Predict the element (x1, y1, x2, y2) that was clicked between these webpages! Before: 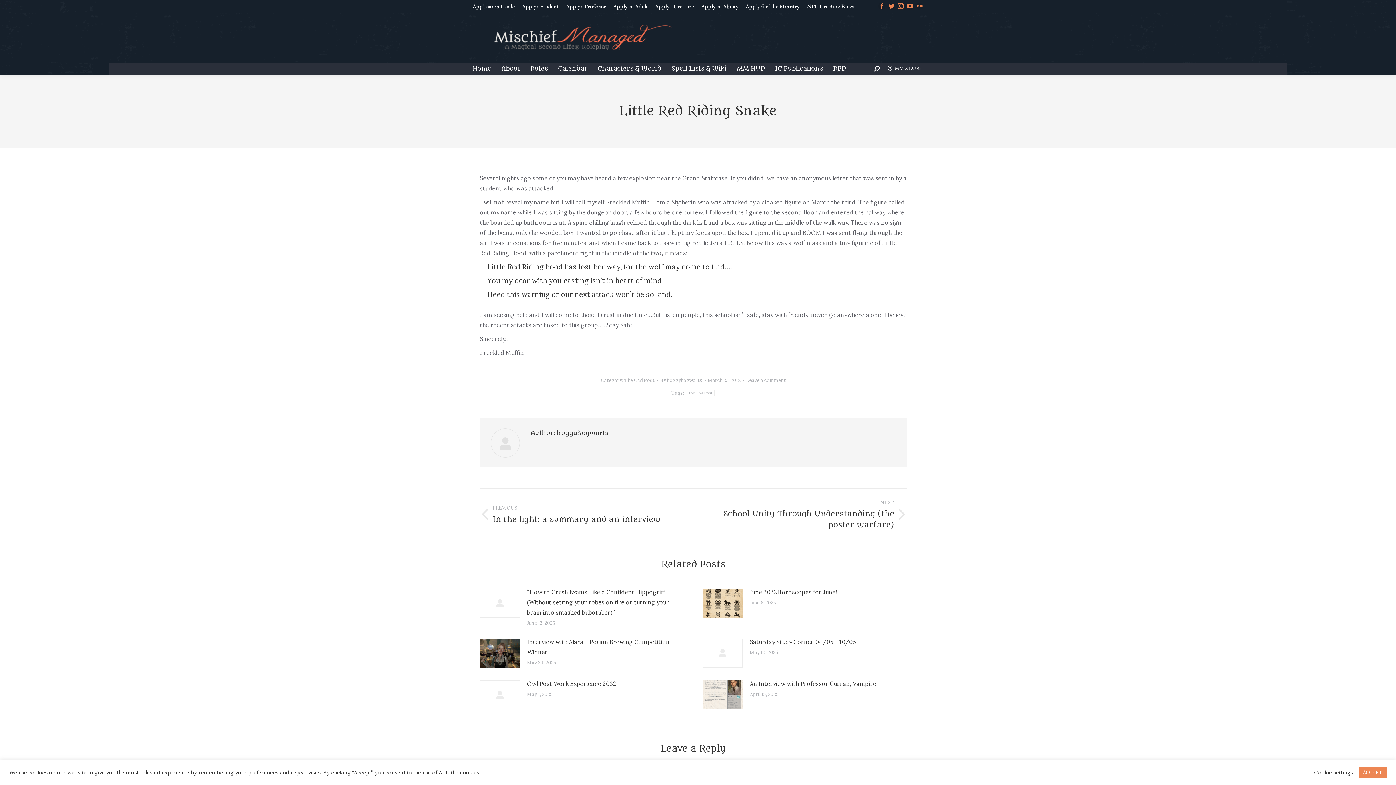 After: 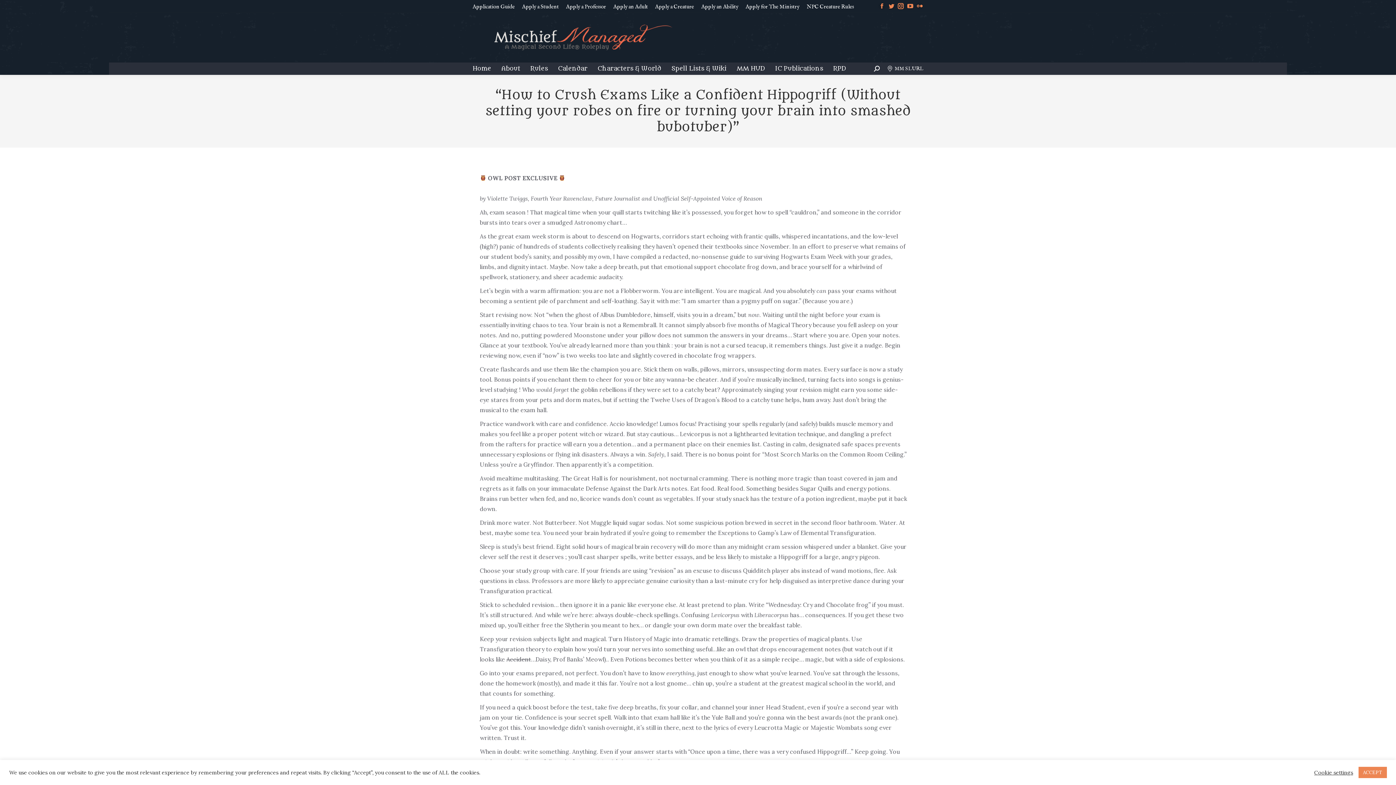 Action: label: “How to Crush Exams Like a Confident Hippogriff (Without setting your robes on fire or turning your brain into smashed bubotuber)” bbox: (527, 587, 684, 617)